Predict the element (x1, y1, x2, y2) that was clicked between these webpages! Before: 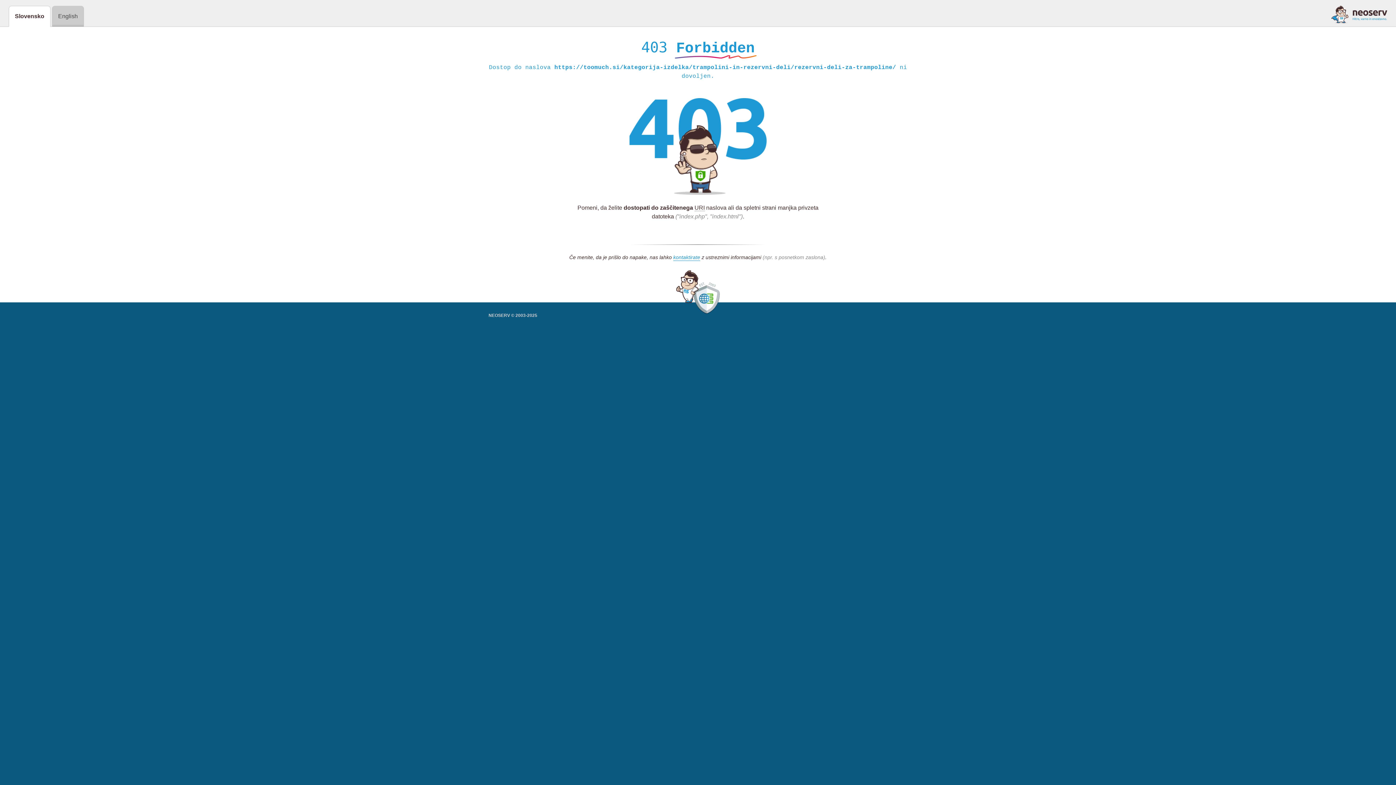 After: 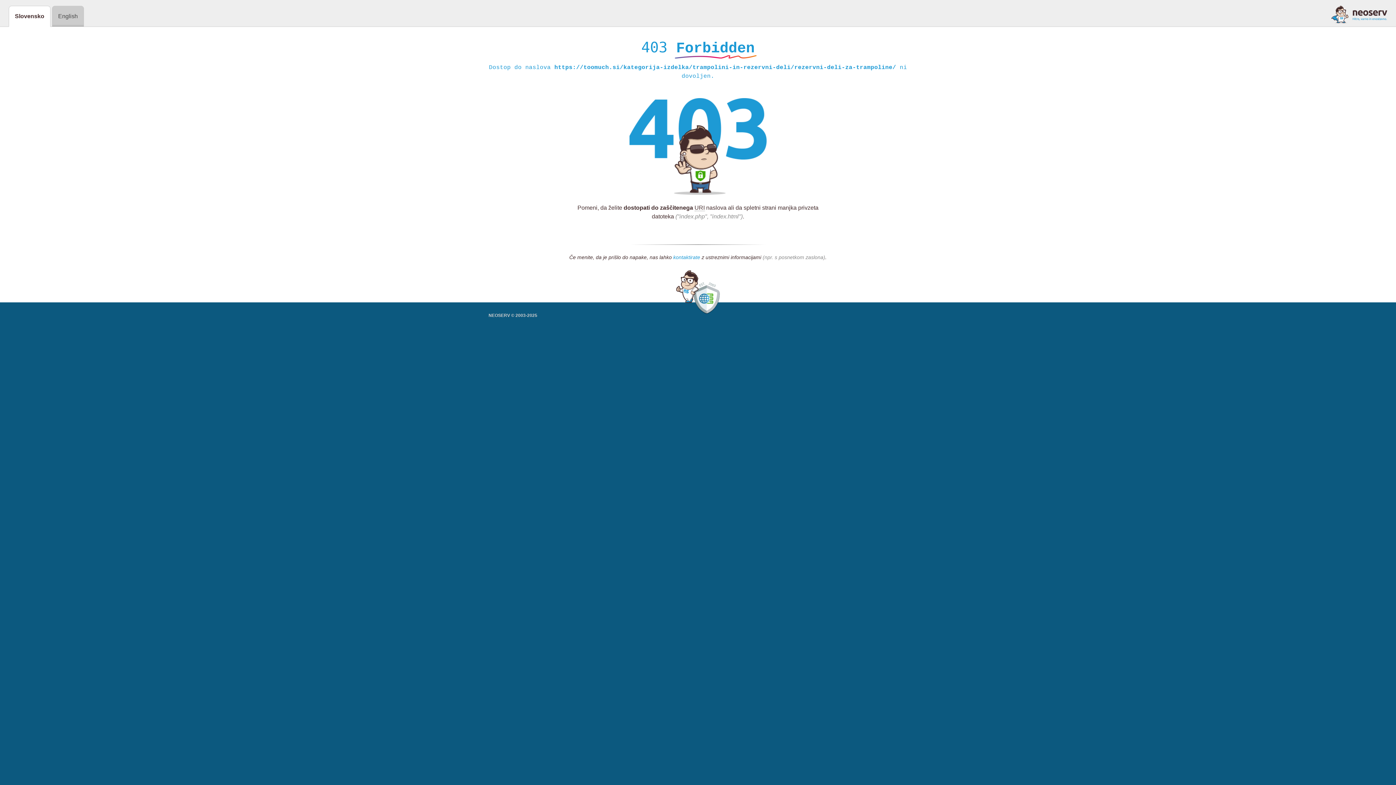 Action: label: kontaktirate bbox: (673, 254, 700, 261)